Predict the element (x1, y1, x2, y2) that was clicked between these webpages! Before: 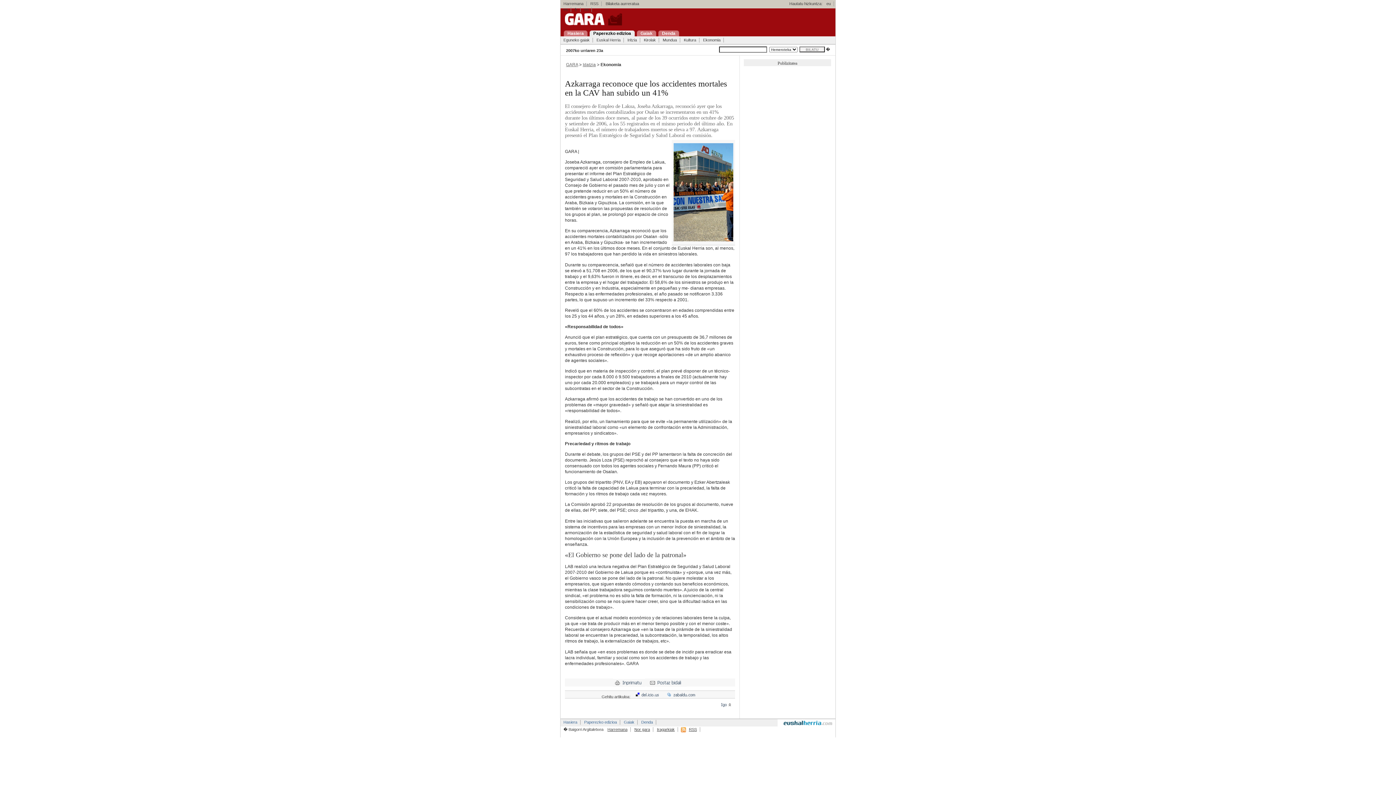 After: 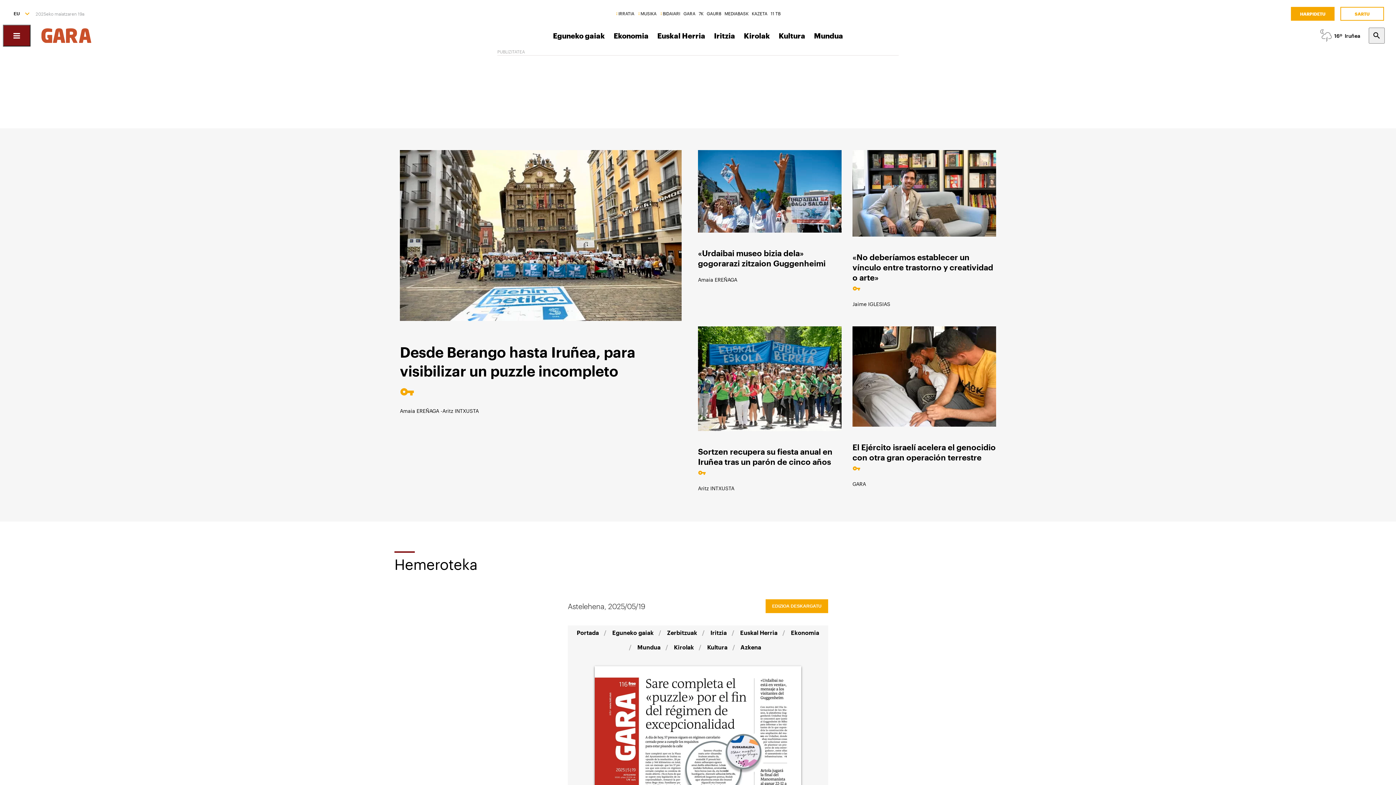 Action: bbox: (565, 20, 622, 27)